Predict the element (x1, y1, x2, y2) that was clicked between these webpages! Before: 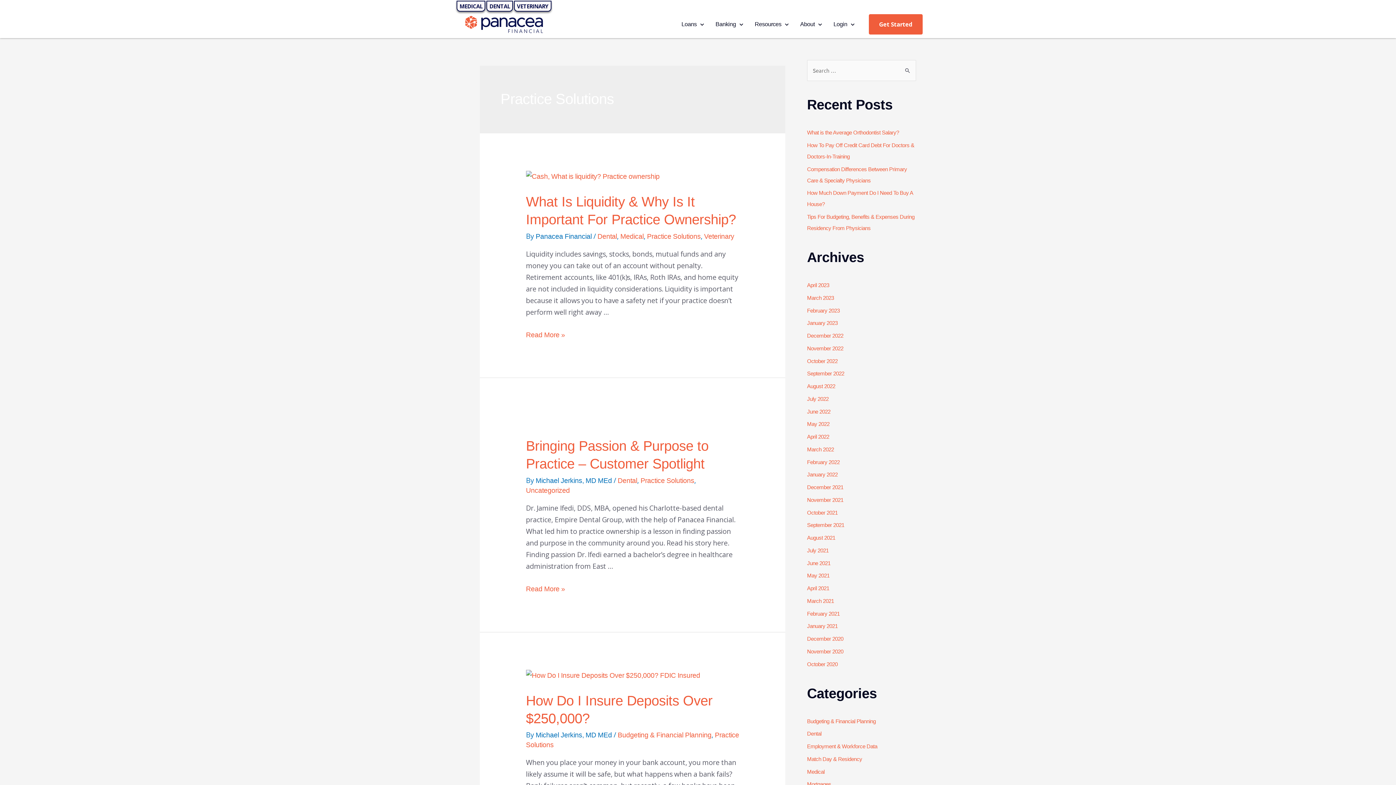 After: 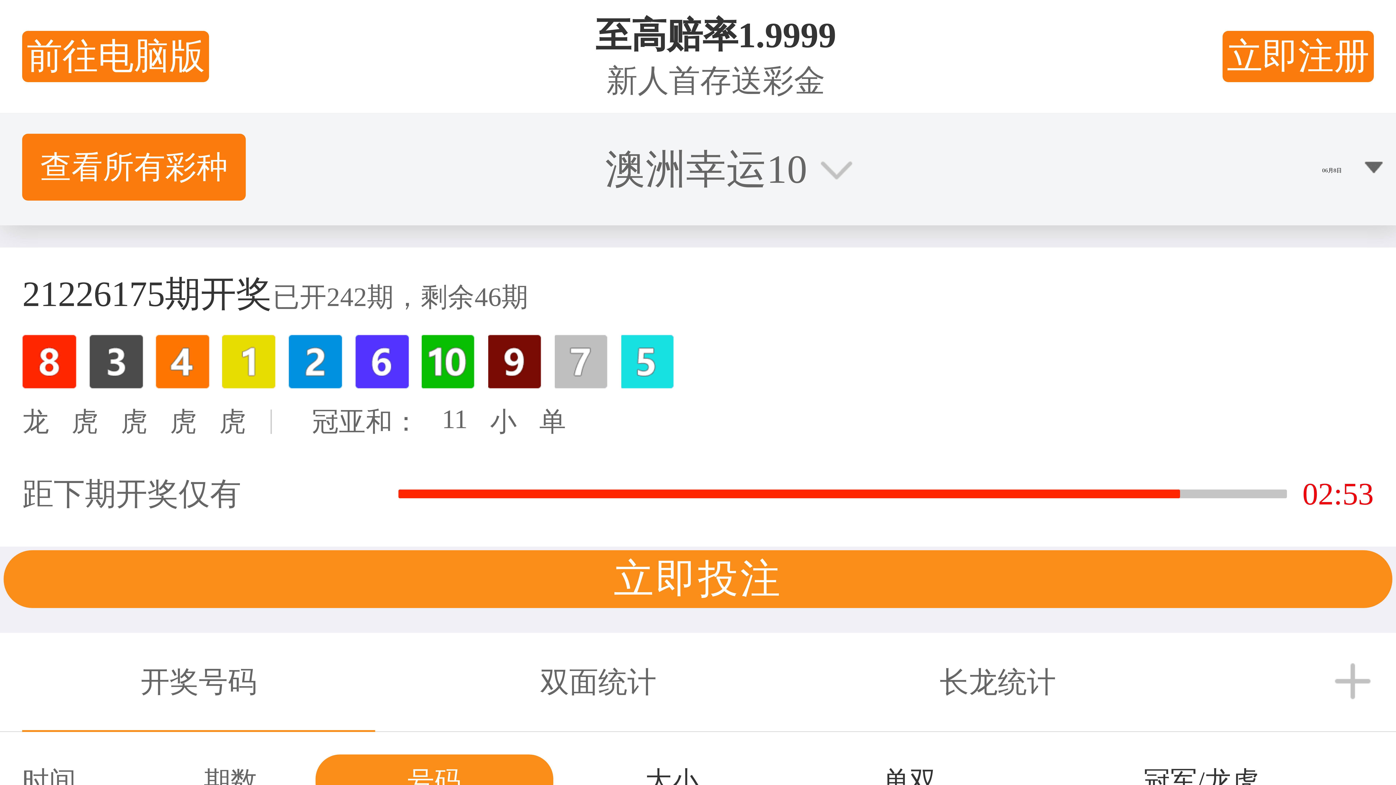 Action: bbox: (807, 395, 828, 402) label: July 2022